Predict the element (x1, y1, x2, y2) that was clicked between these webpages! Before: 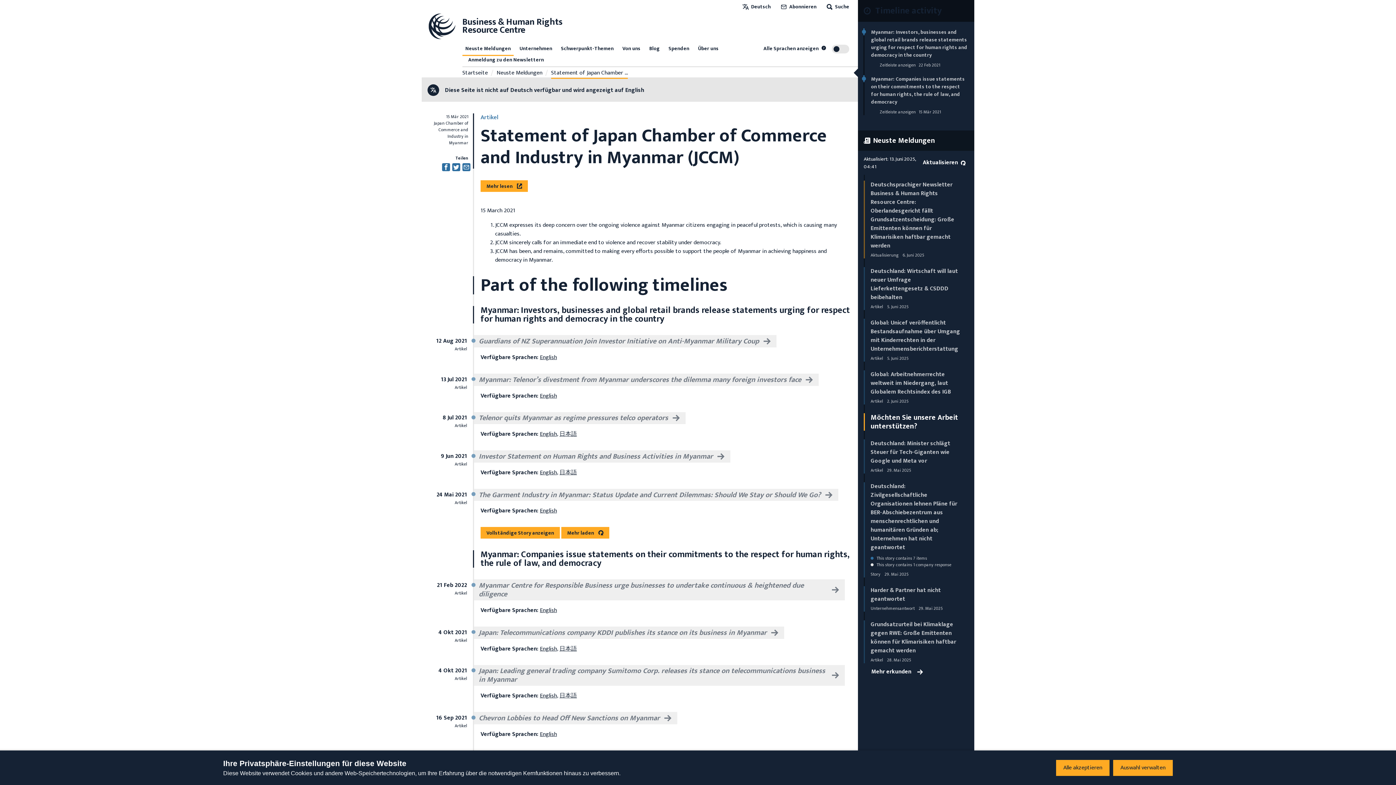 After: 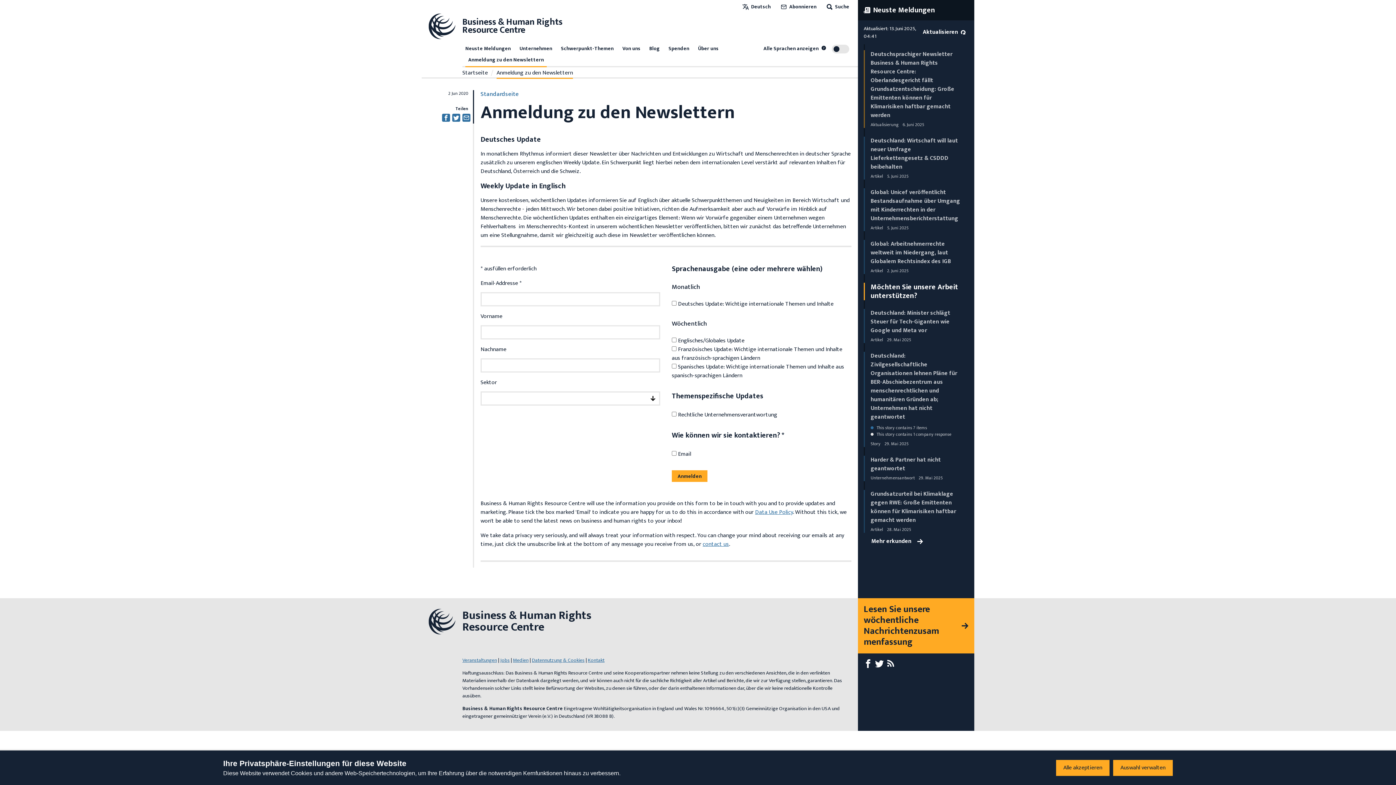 Action: label:  Abonnieren bbox: (779, 2, 816, 10)